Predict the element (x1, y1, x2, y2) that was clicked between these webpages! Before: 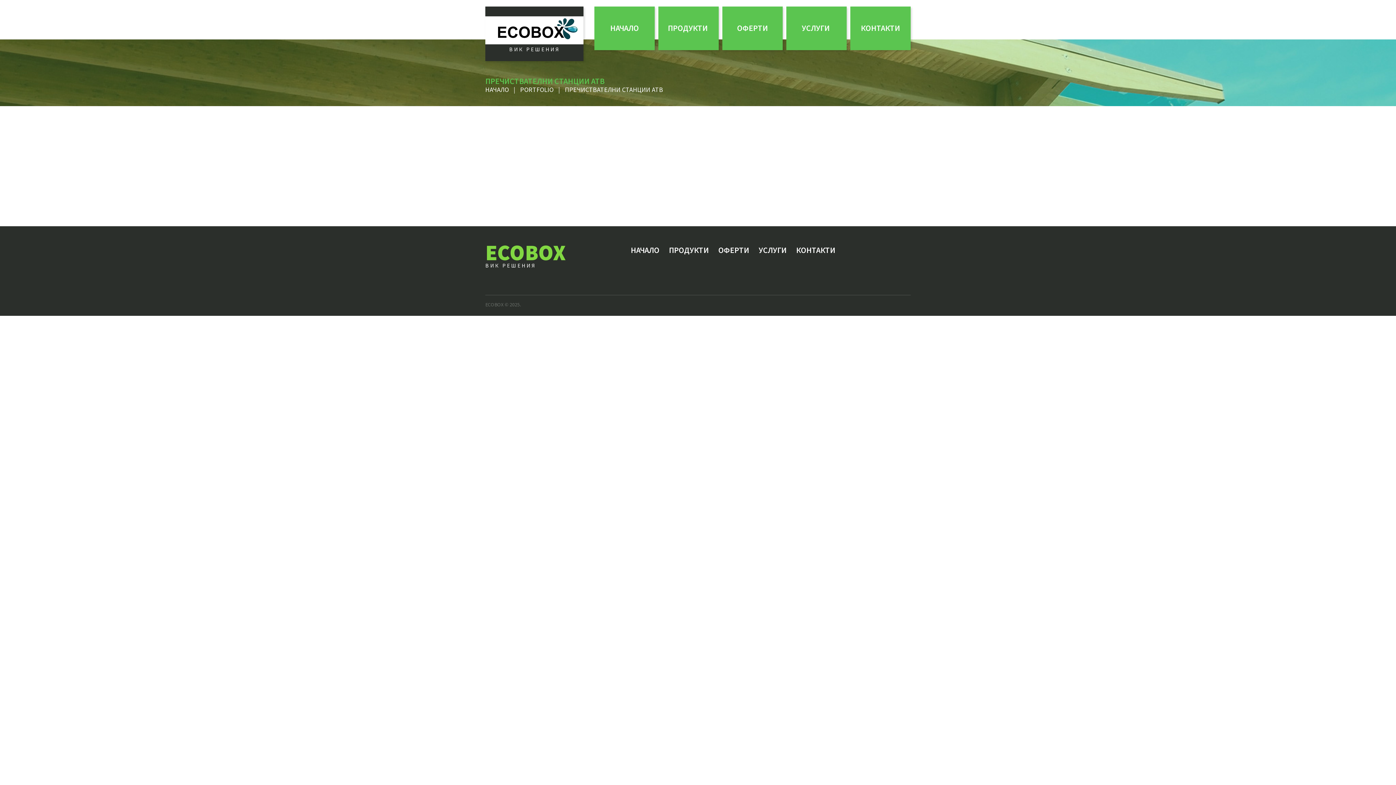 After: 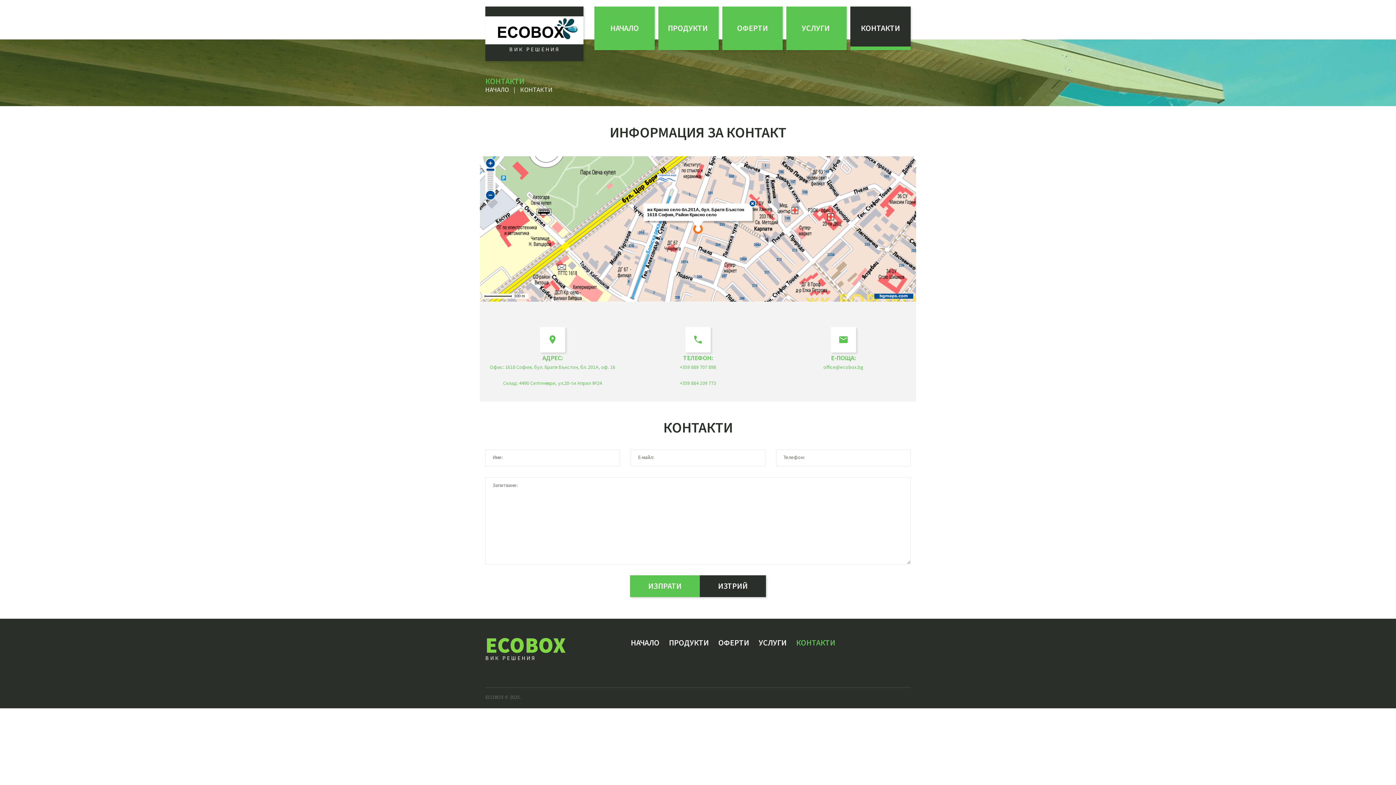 Action: label: КОНТАКТИ bbox: (850, 6, 910, 50)